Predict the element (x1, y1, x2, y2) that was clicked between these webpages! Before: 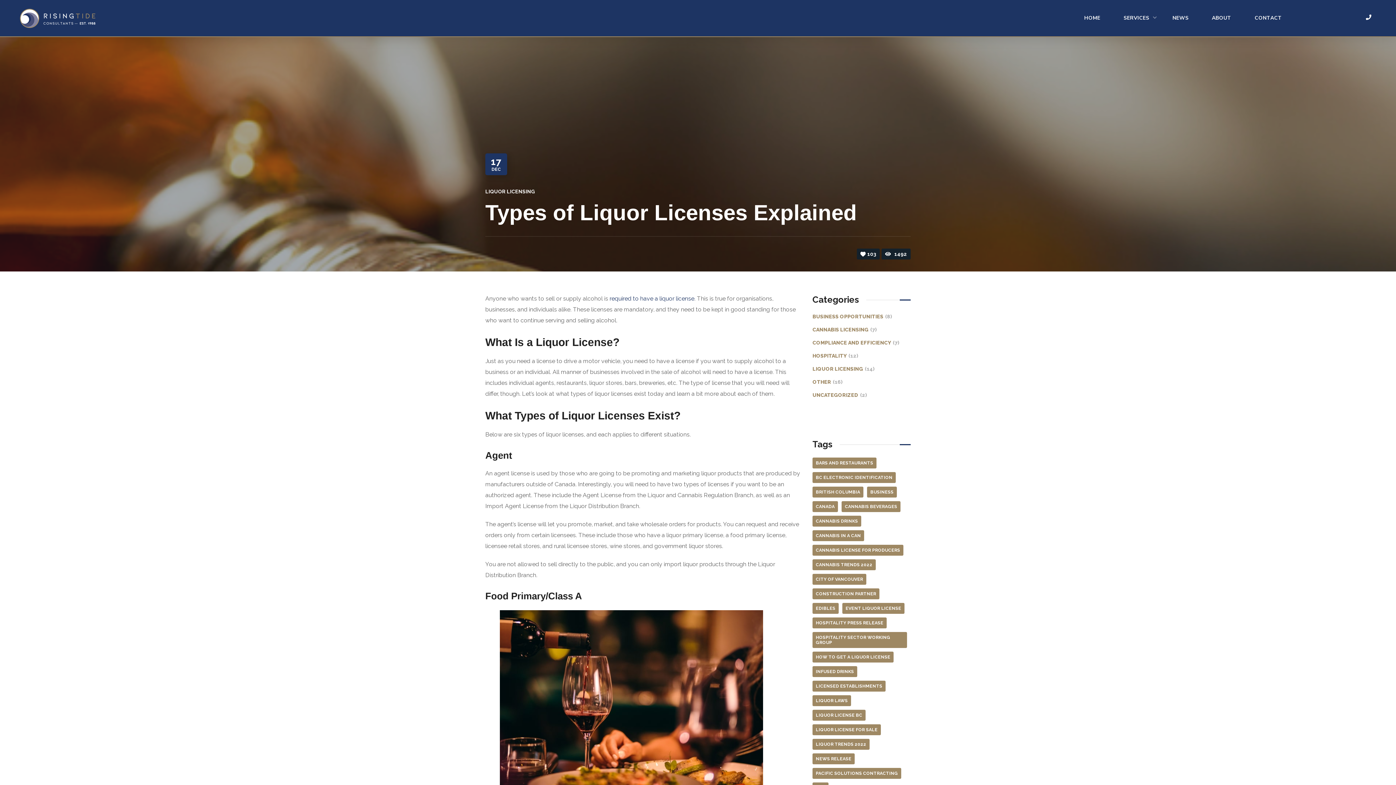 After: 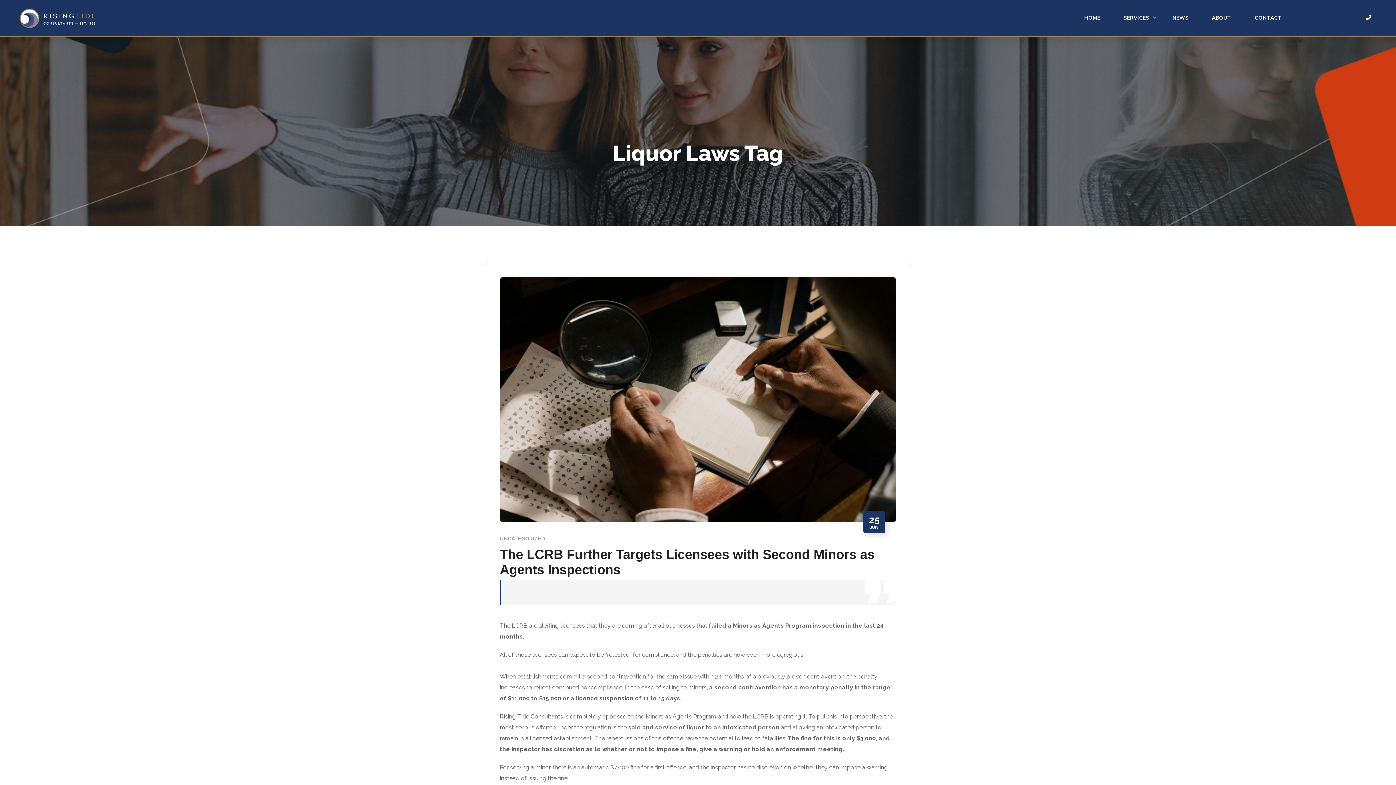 Action: label: liquor laws (7 items) bbox: (812, 695, 851, 706)